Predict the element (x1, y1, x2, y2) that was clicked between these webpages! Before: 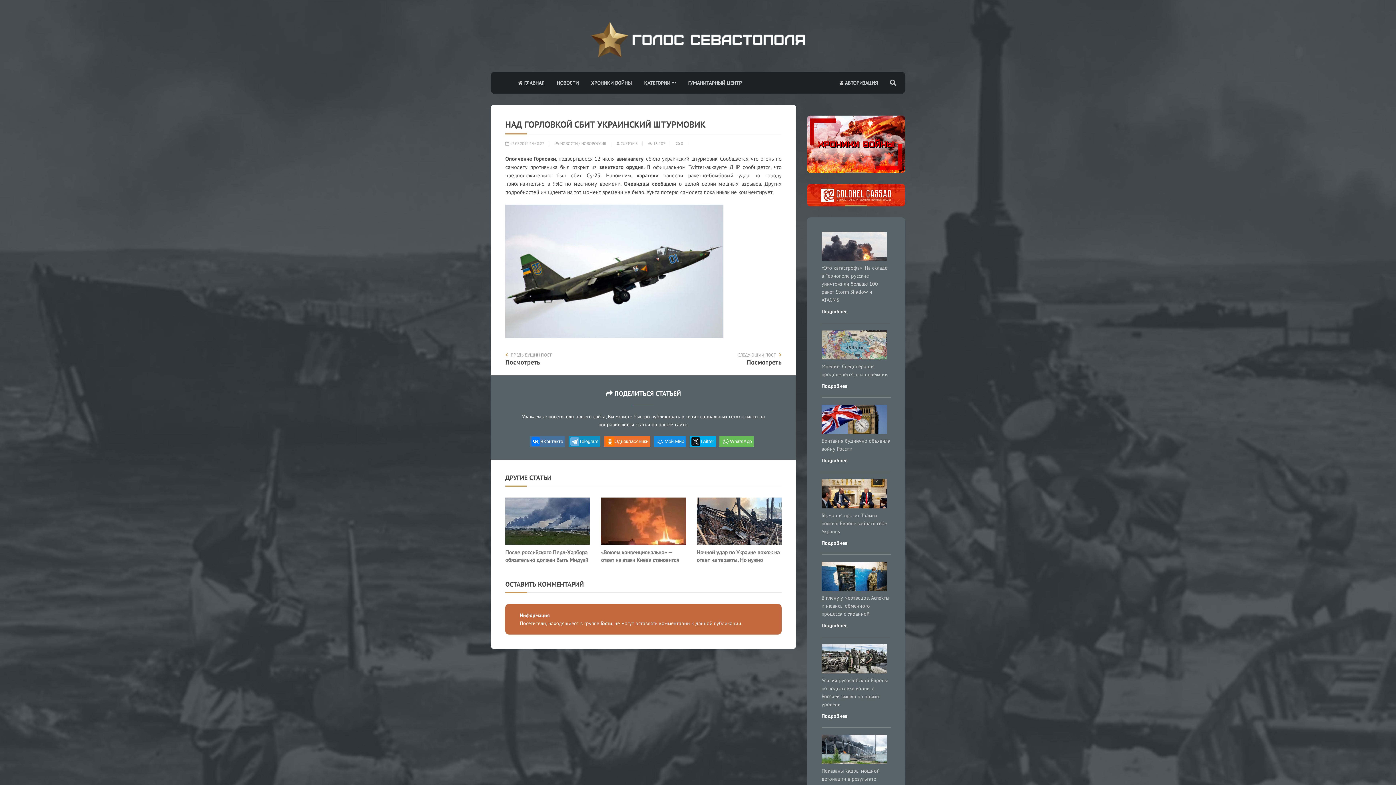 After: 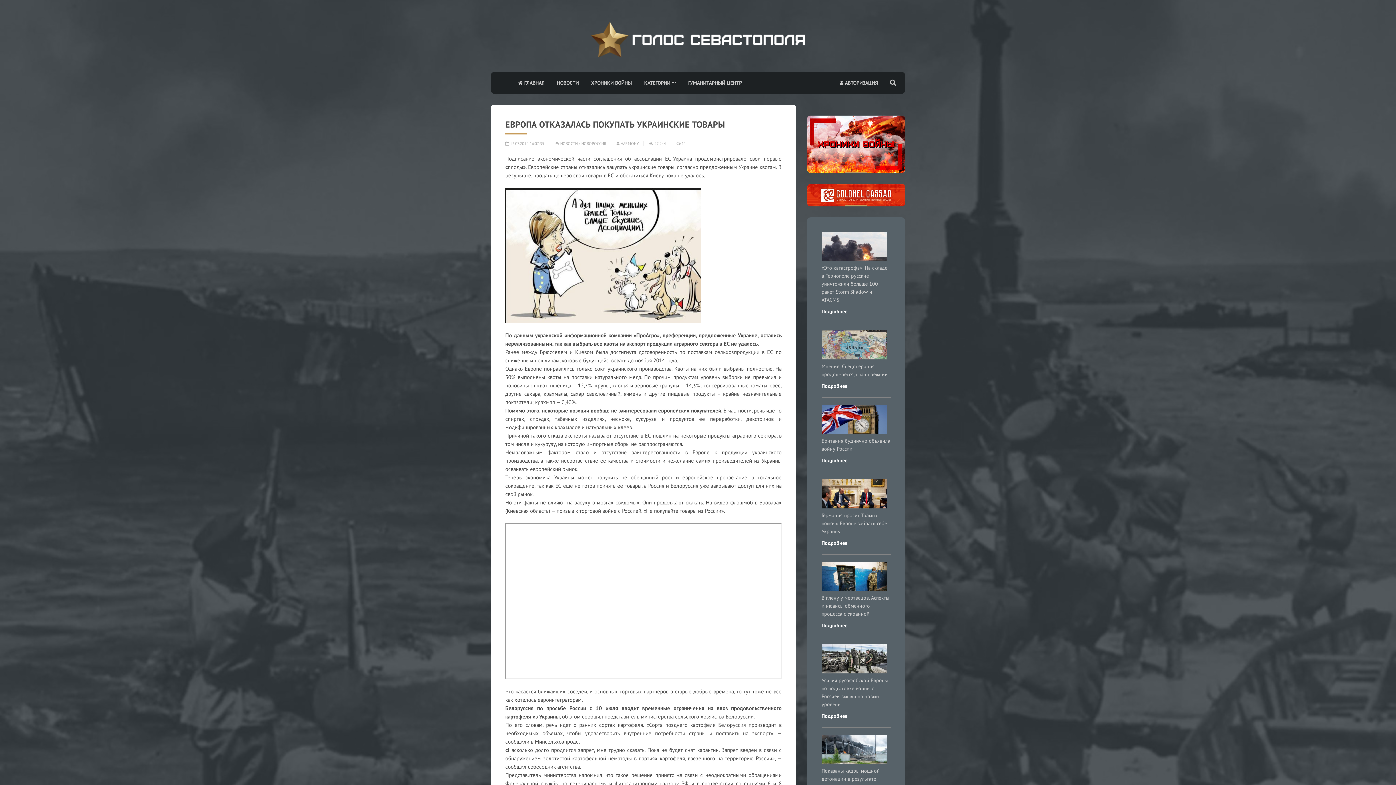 Action: bbox: (737, 351, 781, 365) label: СЛЕДУЮЩИЙ ПОСТ
Посмотреть